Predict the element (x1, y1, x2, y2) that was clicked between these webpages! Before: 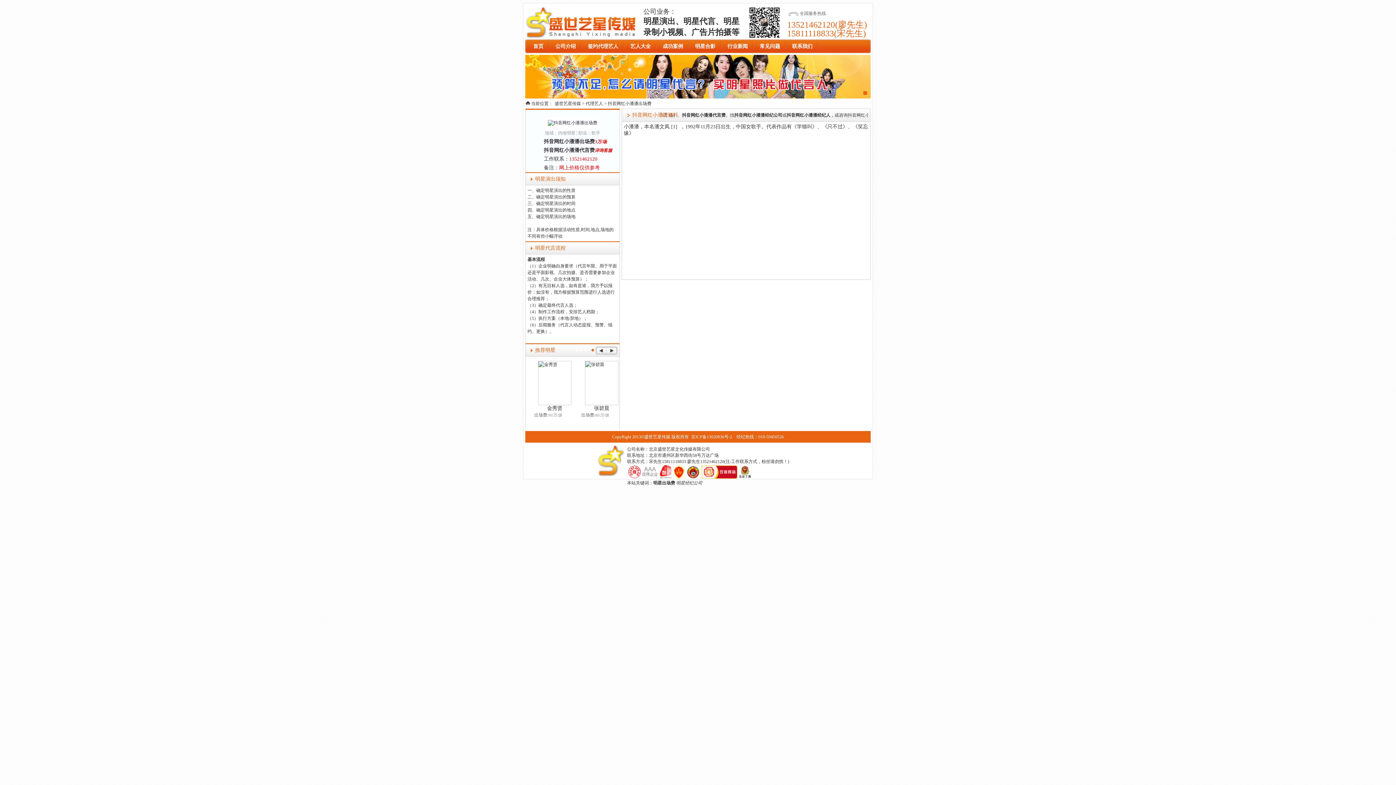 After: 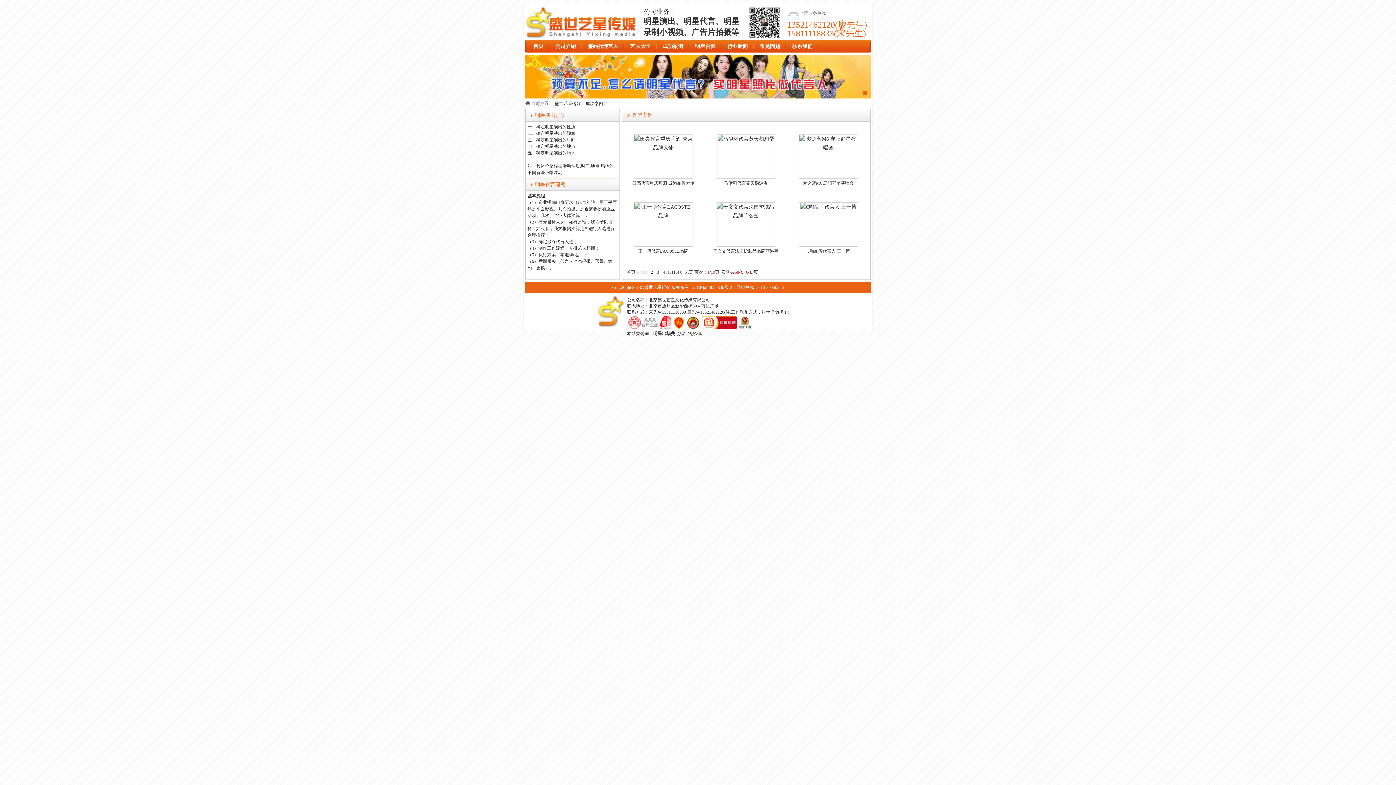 Action: bbox: (662, 43, 683, 49) label: 成功案例